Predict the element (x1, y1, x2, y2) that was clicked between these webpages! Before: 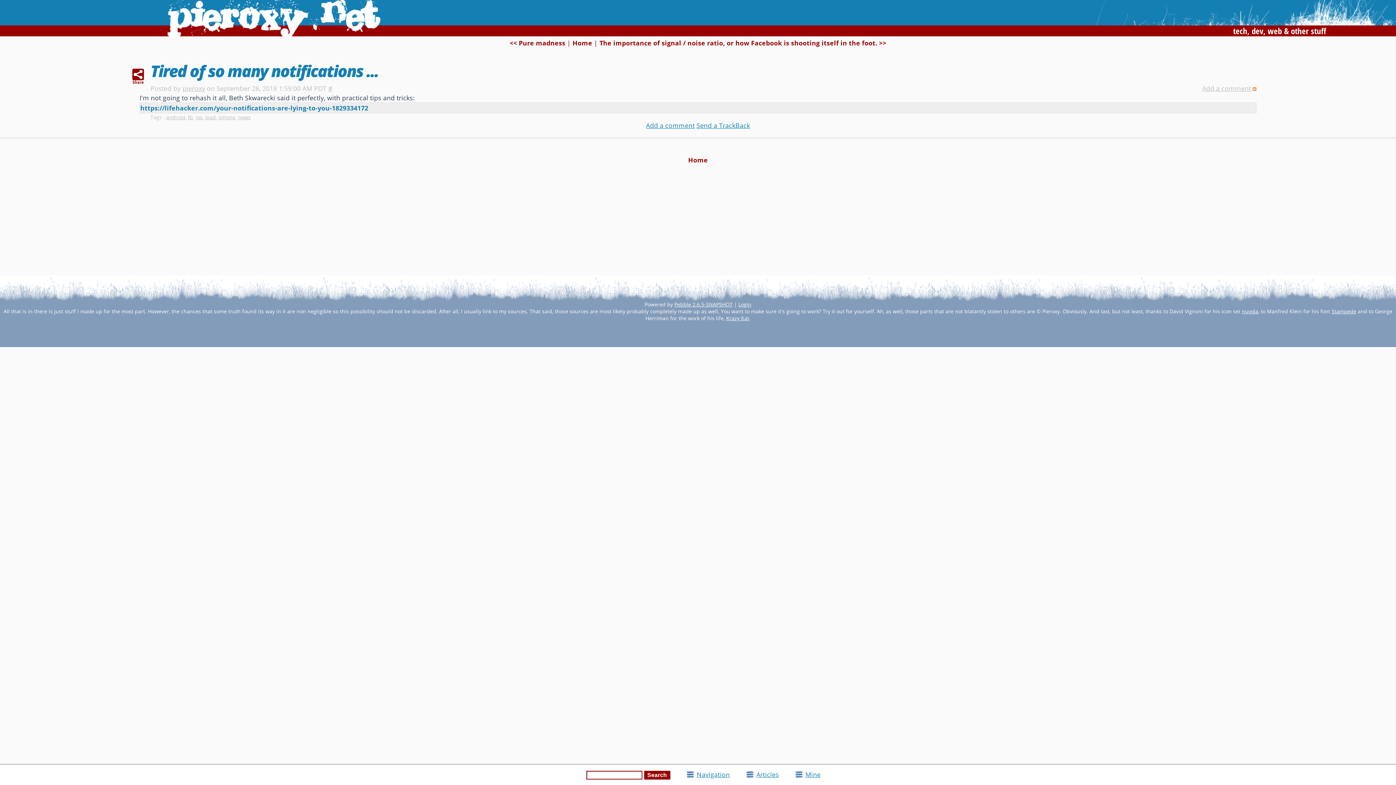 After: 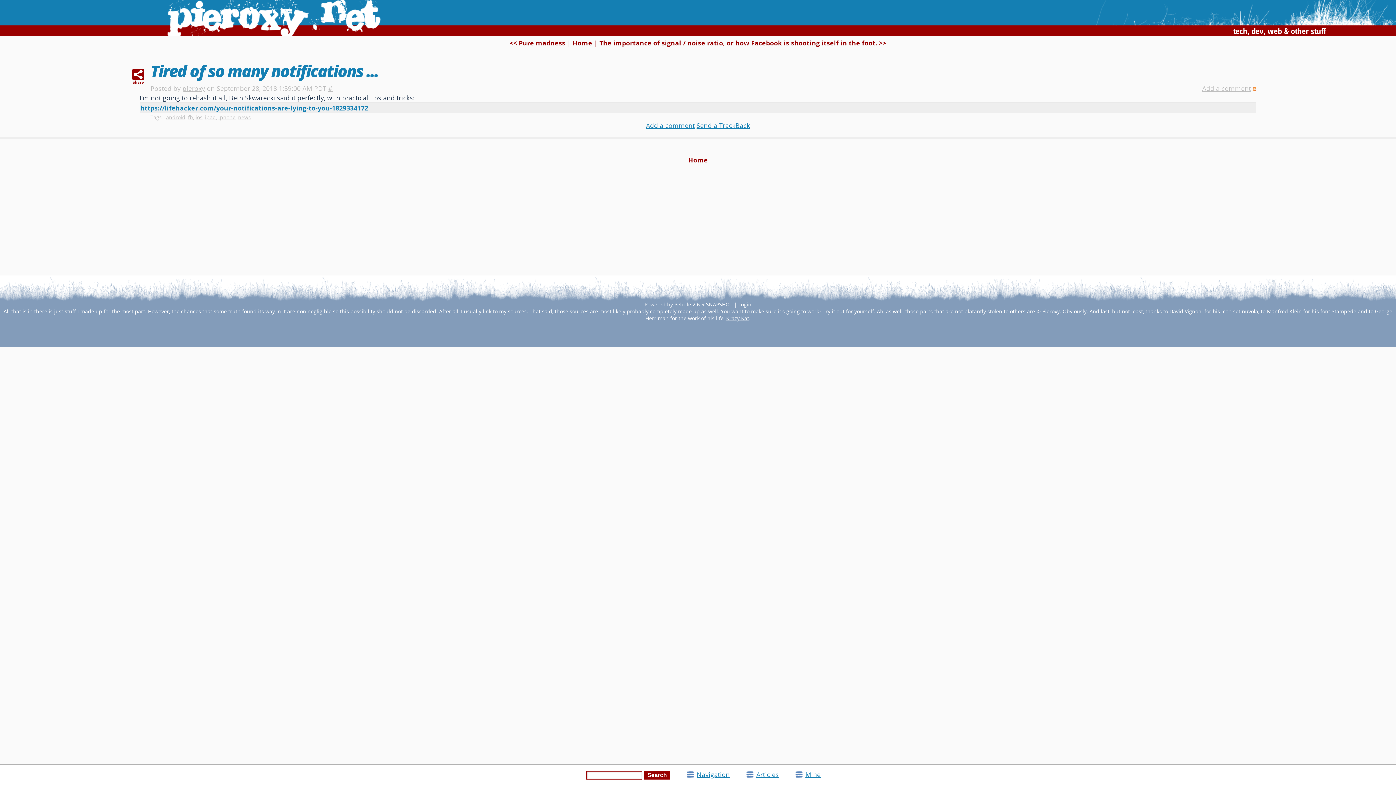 Action: bbox: (150, 60, 378, 81) label: Tired of so many notifications ...